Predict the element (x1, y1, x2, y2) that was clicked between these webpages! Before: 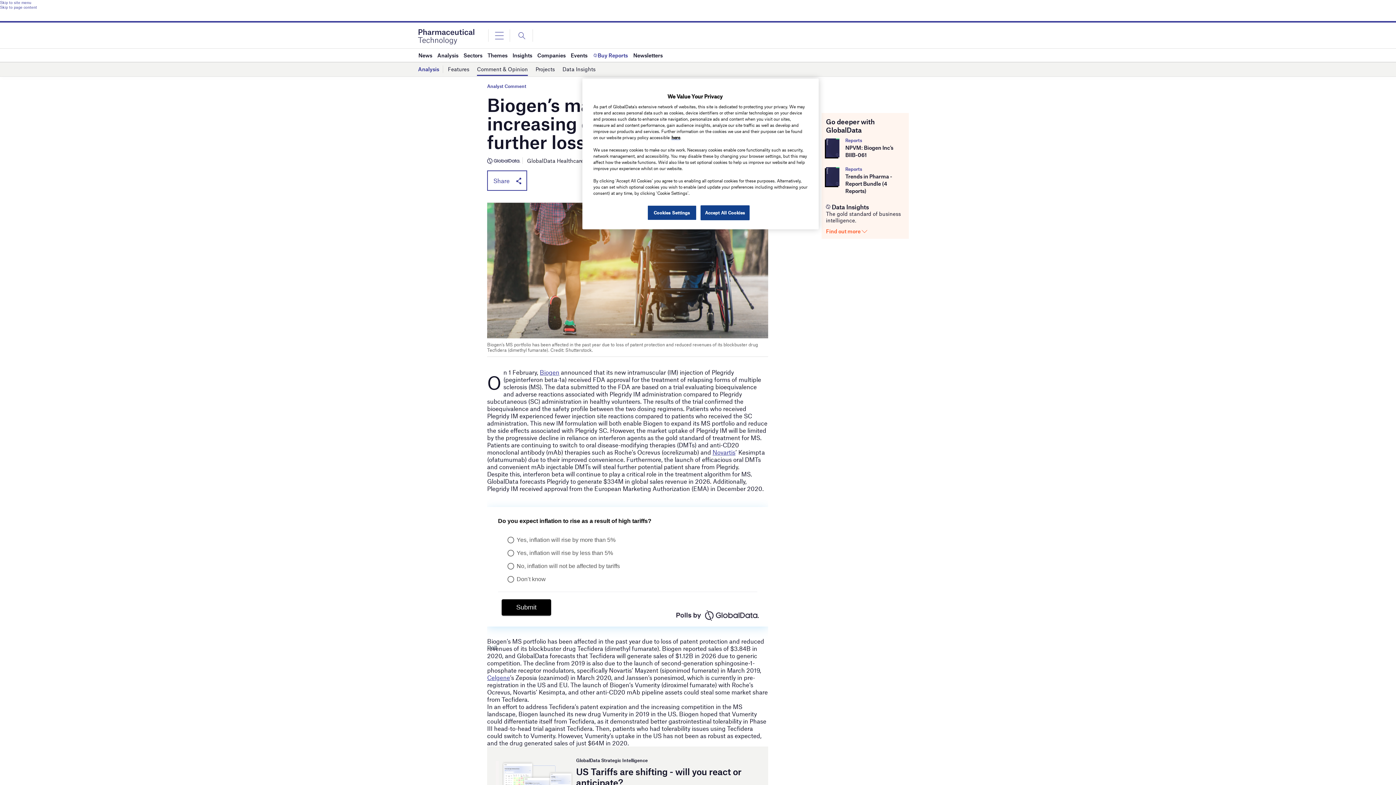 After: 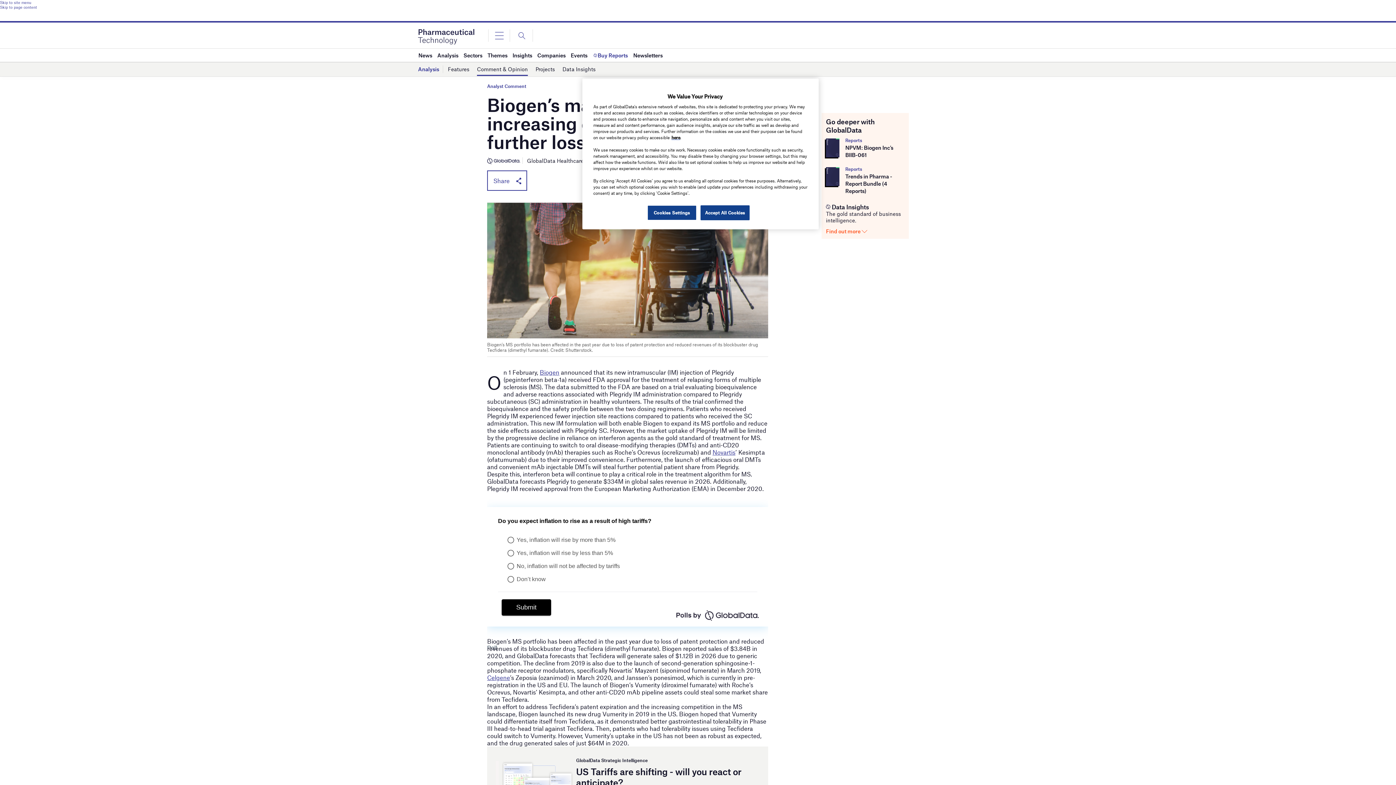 Action: bbox: (0, 4, 1396, 9) label: Skip to page content